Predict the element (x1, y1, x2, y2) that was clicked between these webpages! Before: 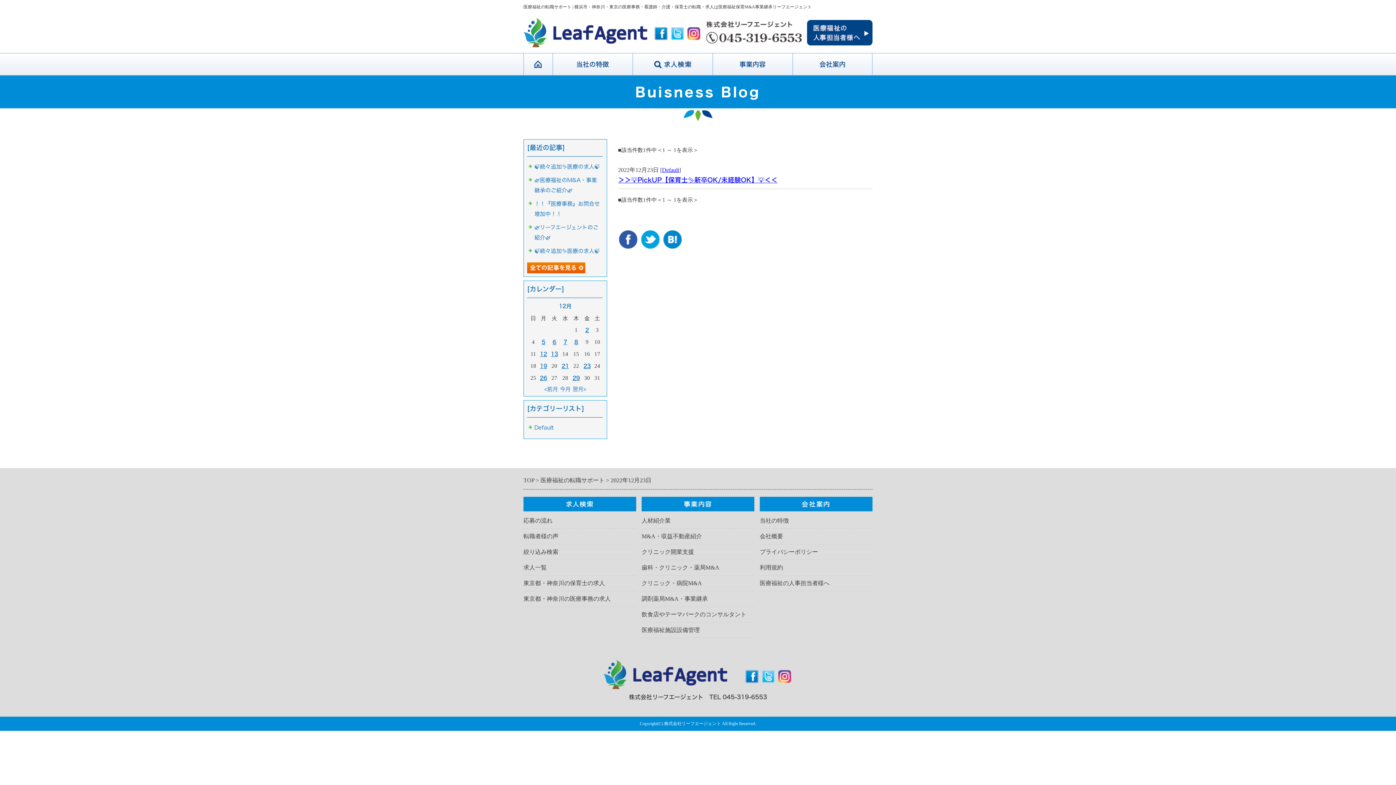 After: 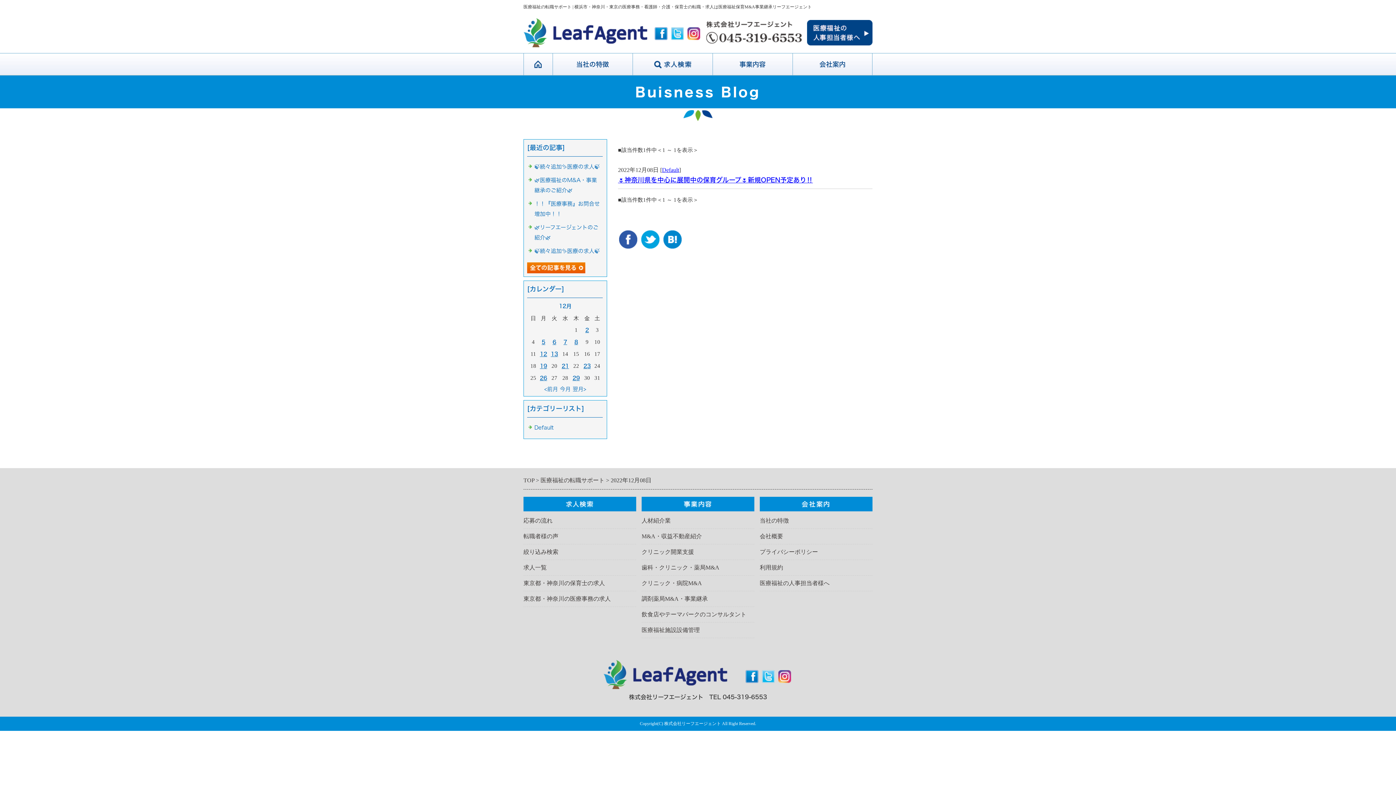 Action: label: 8 bbox: (574, 339, 578, 345)